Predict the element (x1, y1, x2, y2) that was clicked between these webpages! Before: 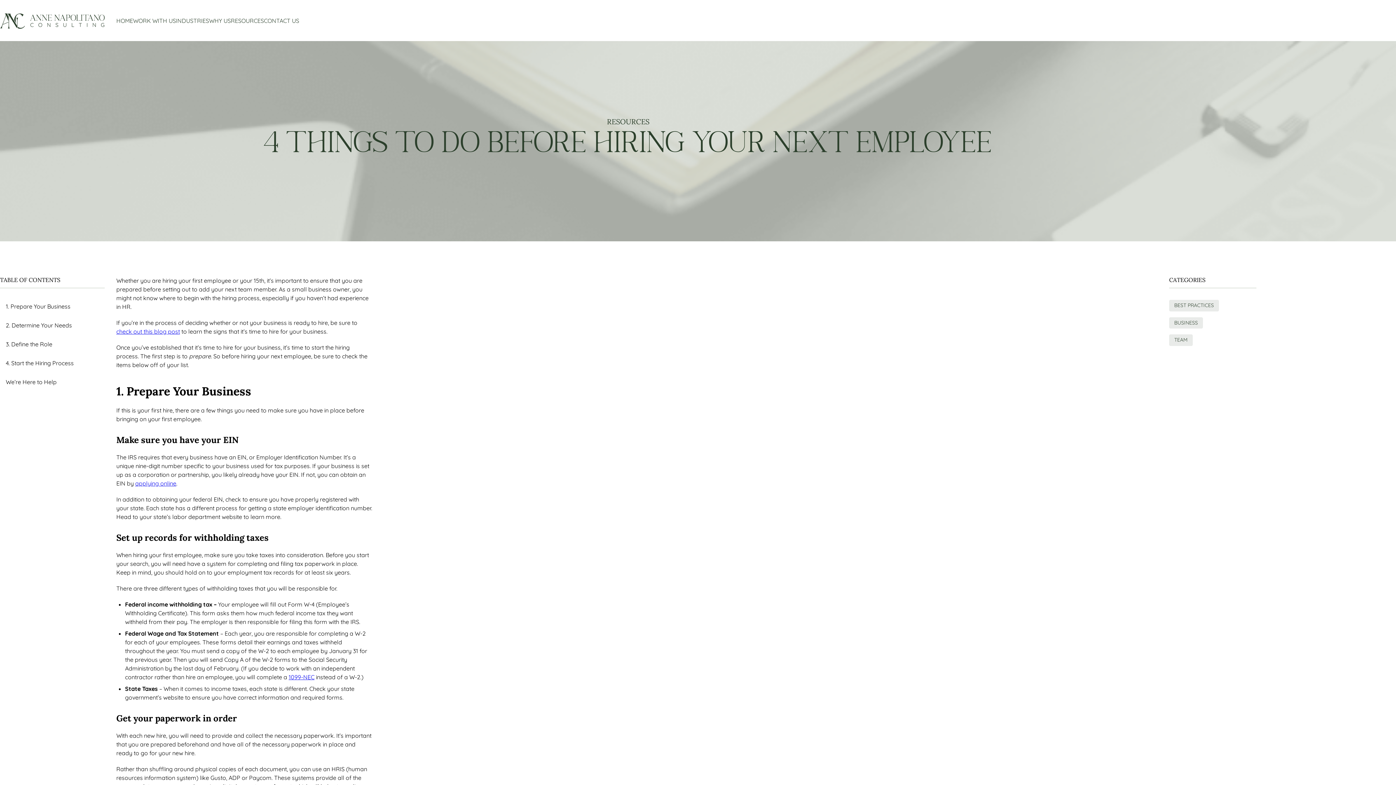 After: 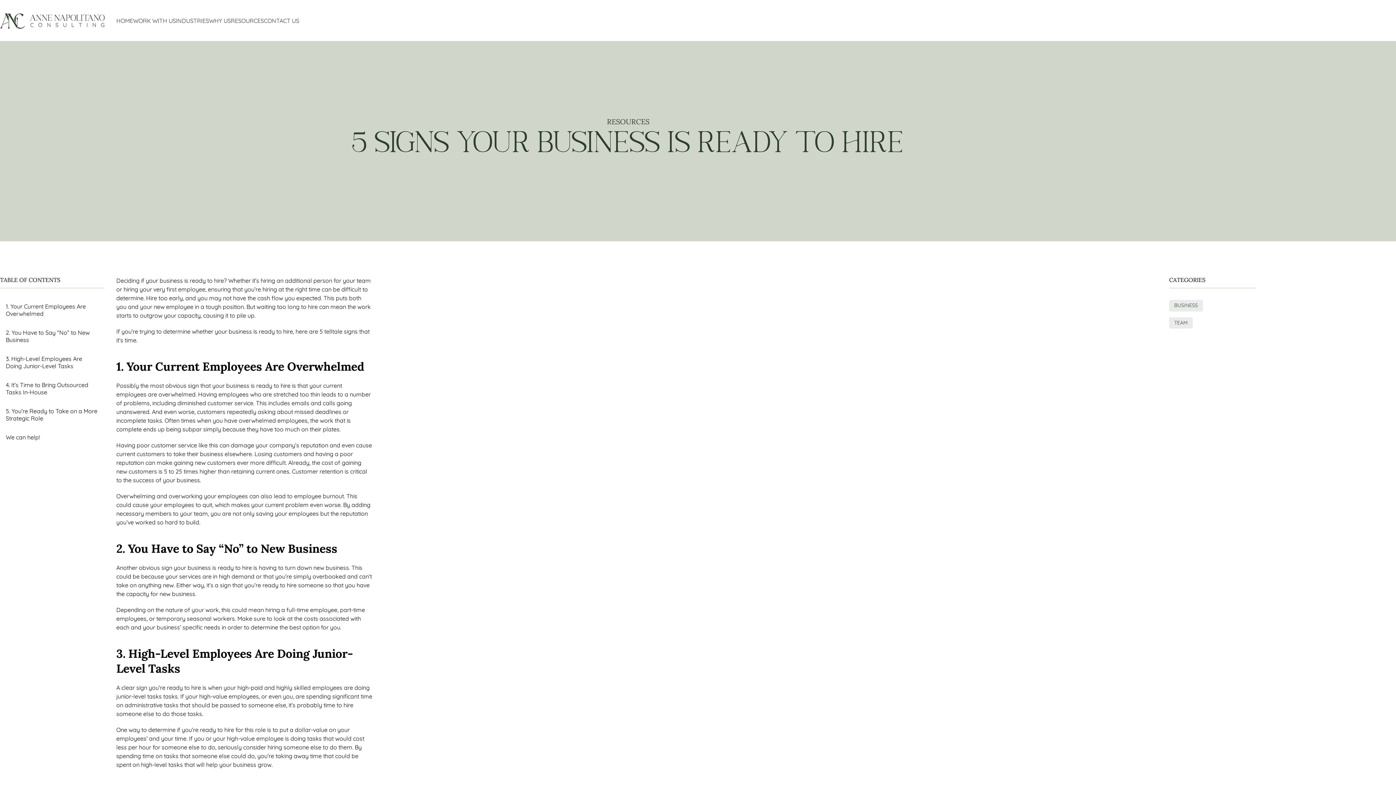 Action: label: check out this blog post bbox: (116, 328, 180, 335)